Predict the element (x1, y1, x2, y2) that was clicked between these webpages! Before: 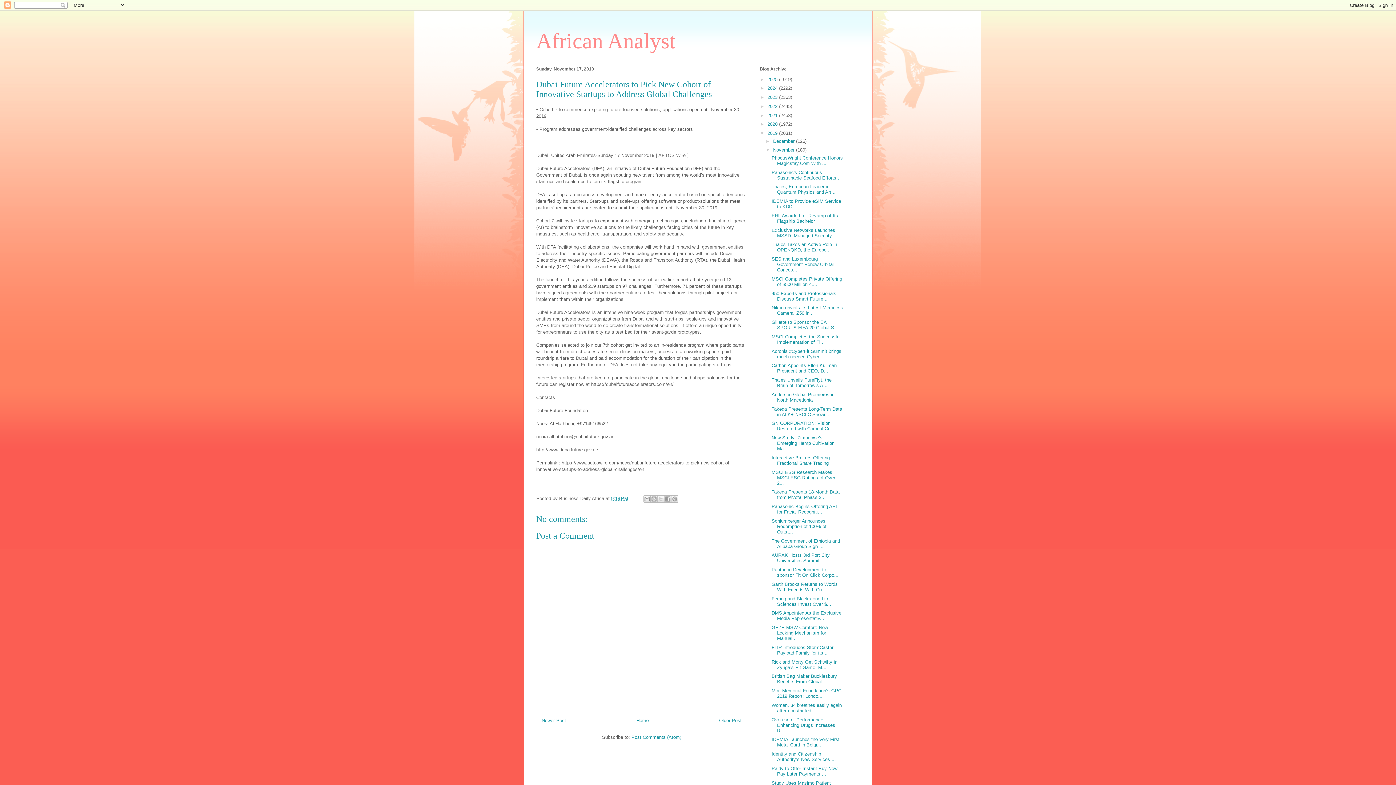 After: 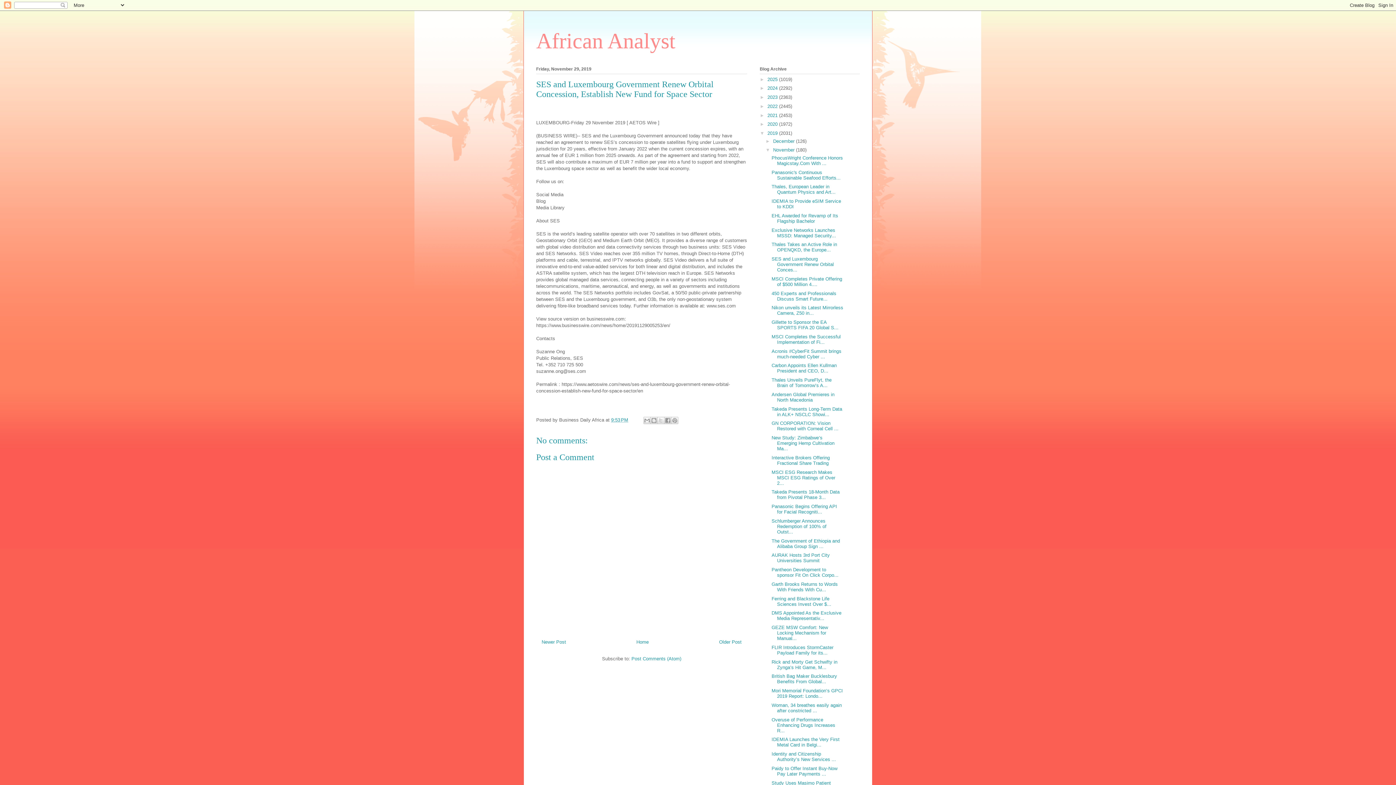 Action: bbox: (771, 256, 833, 272) label: SES and Luxembourg Government Renew Orbital Conces...